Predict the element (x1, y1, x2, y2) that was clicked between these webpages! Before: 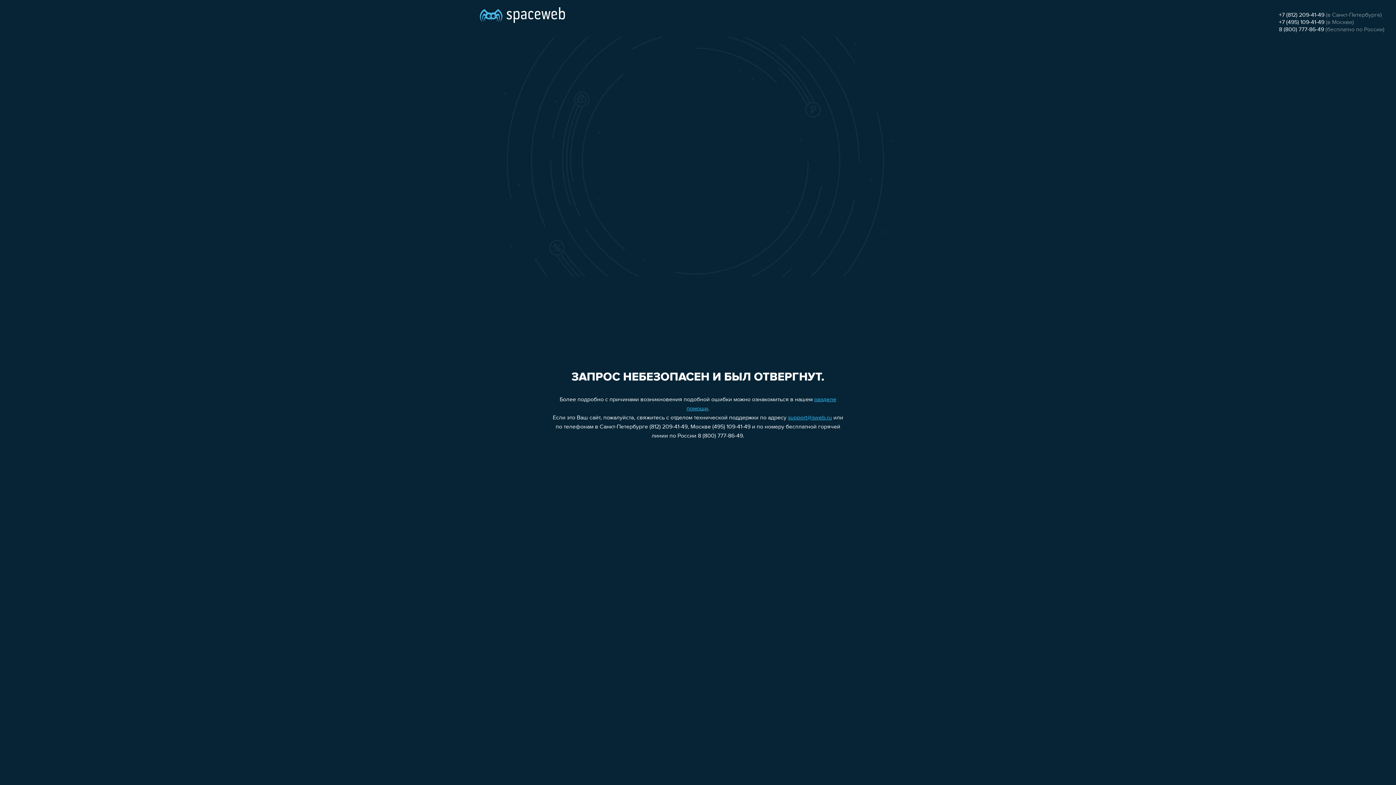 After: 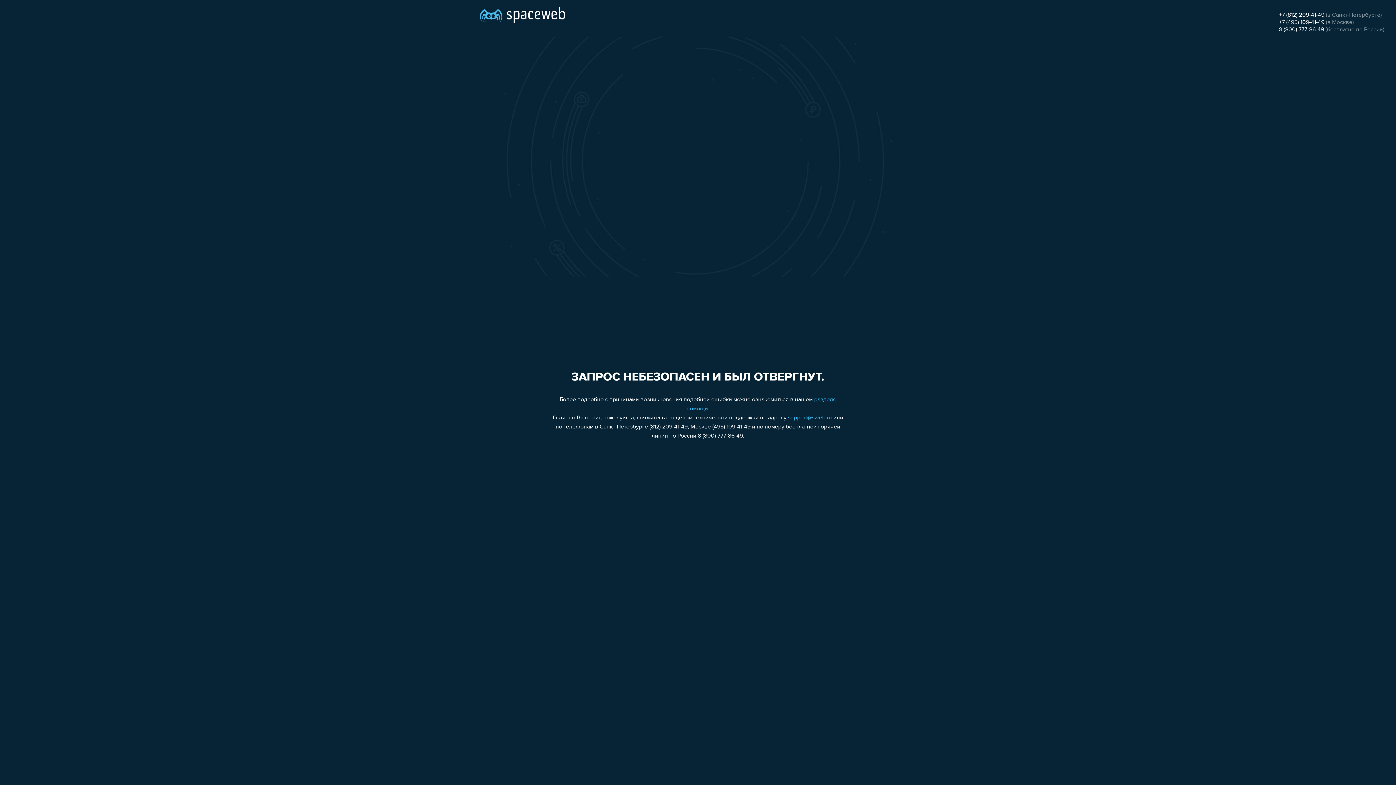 Action: bbox: (788, 415, 832, 421) label: support@sweb.ru